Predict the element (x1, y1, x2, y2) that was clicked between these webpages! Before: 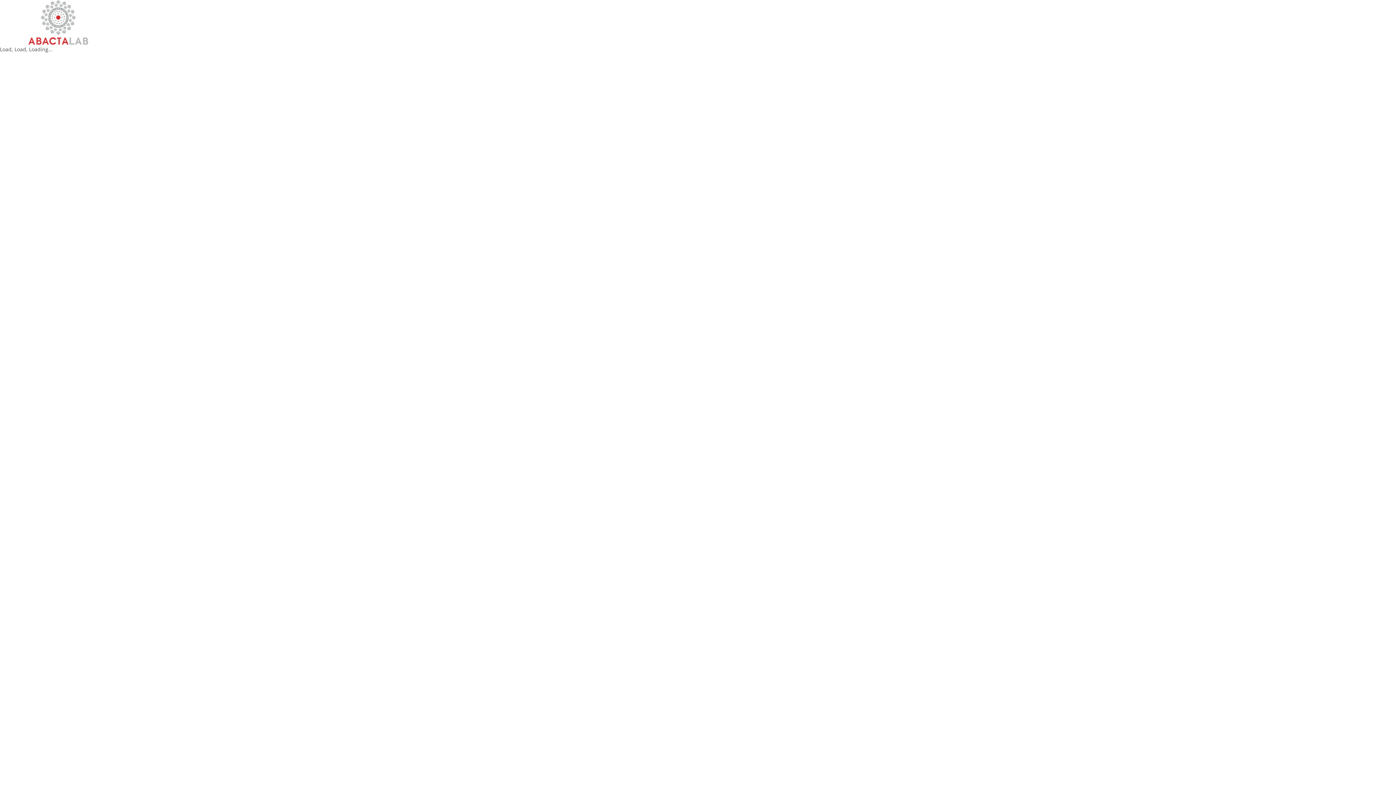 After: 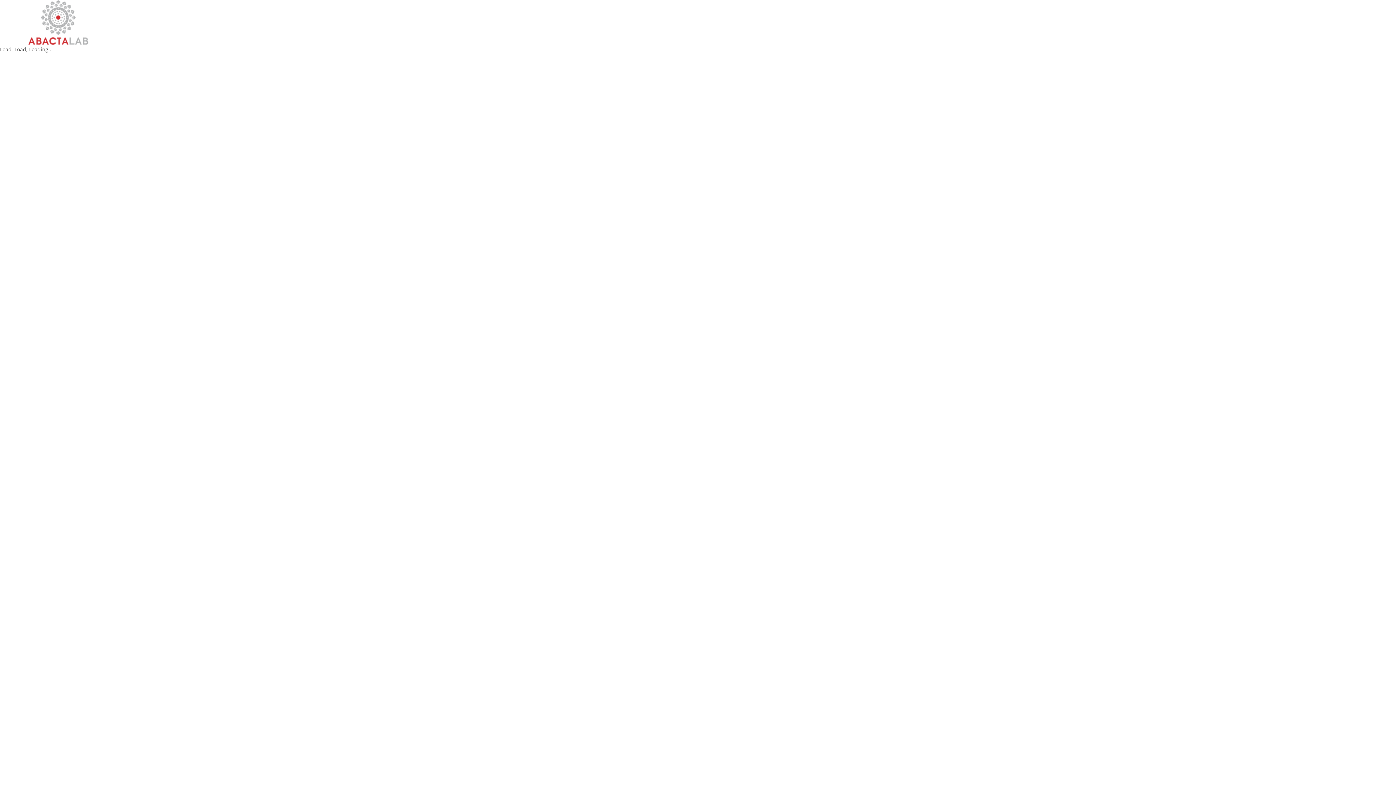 Action: bbox: (0, 0, 1396, 44)